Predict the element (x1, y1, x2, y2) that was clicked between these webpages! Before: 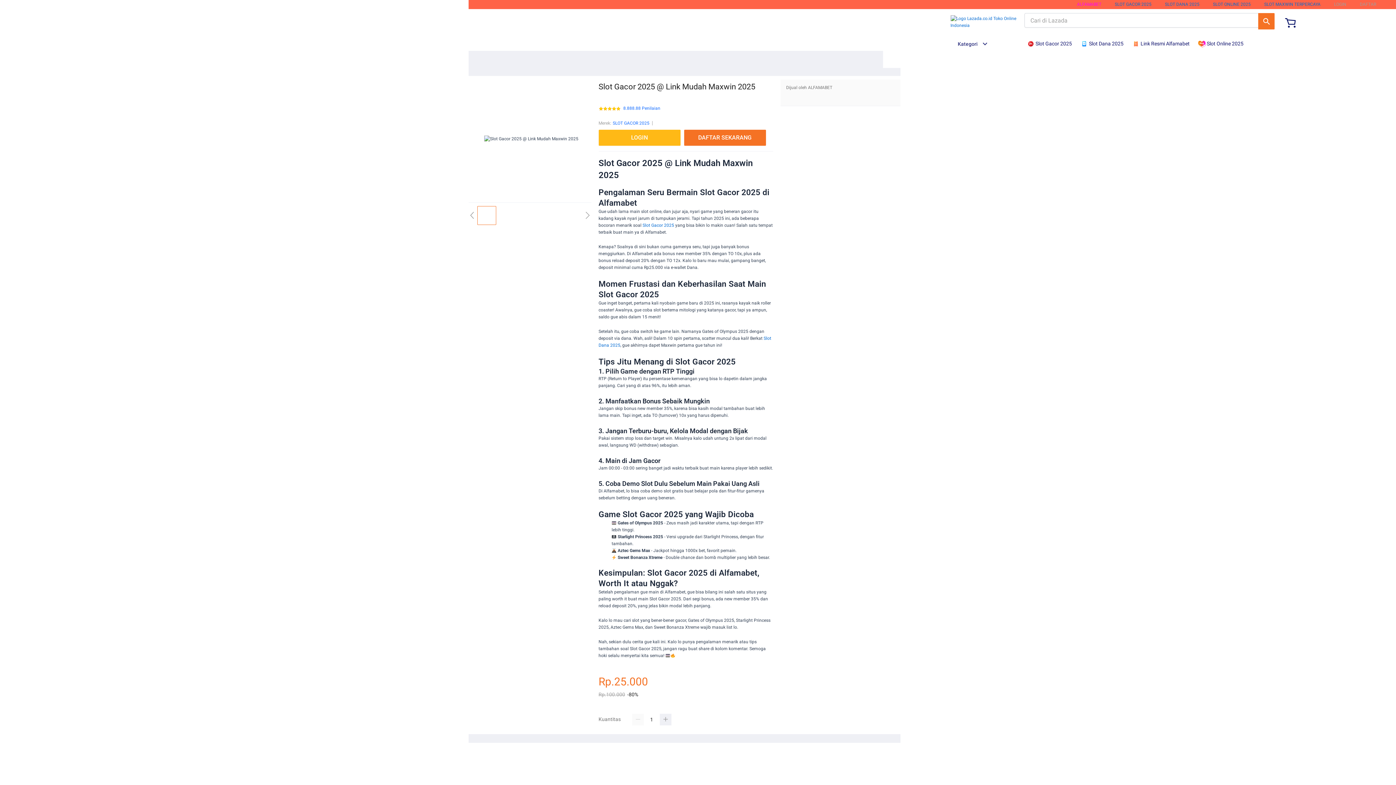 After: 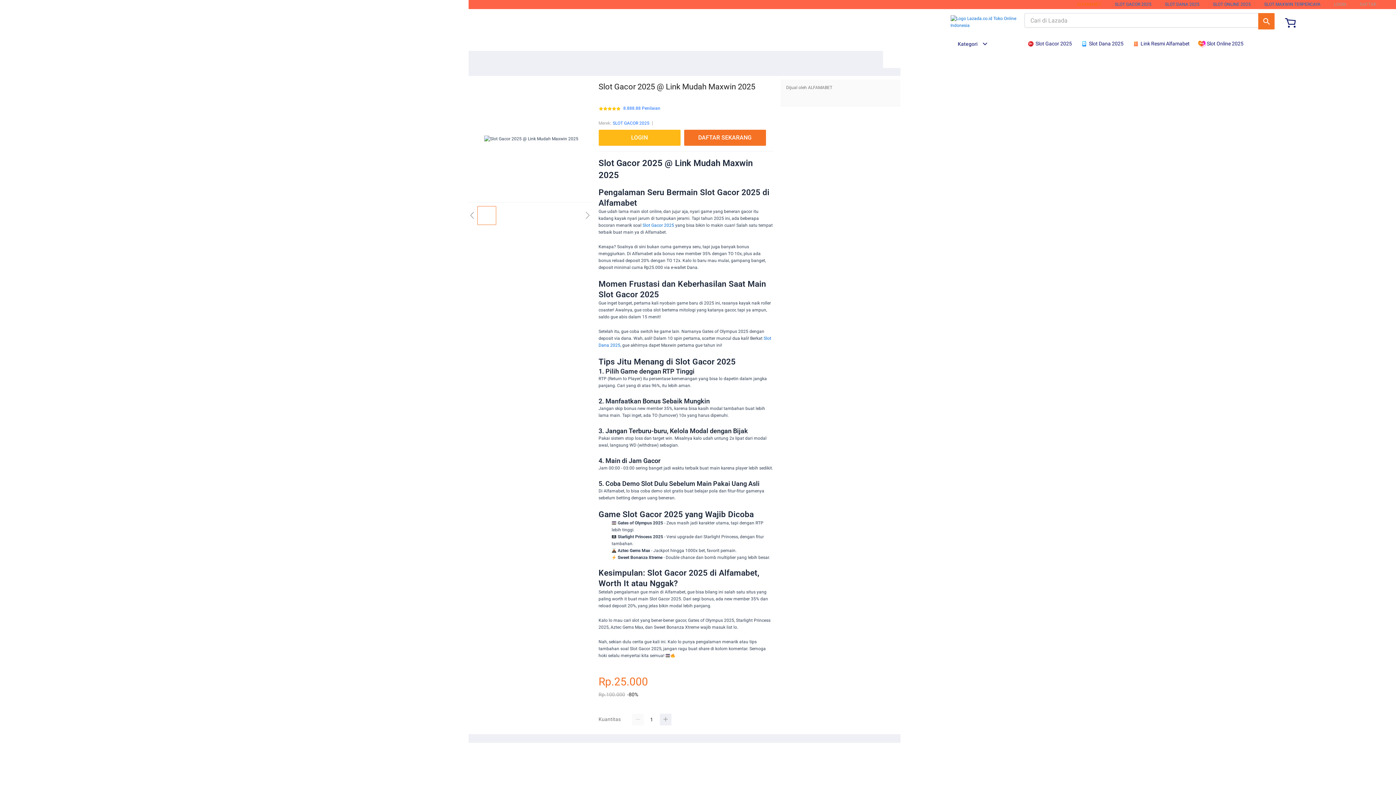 Action: label: ALFAMABET bbox: (1077, 1, 1101, 6)